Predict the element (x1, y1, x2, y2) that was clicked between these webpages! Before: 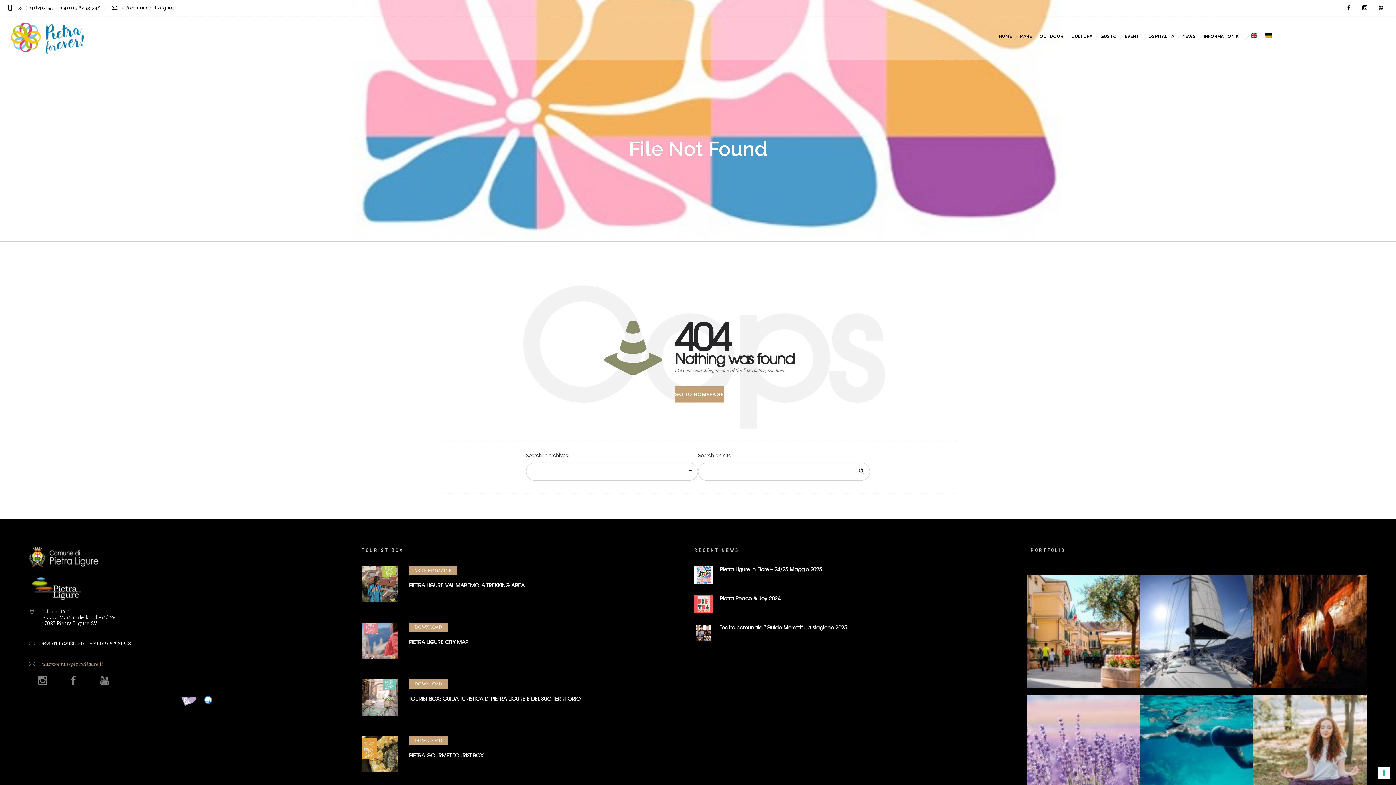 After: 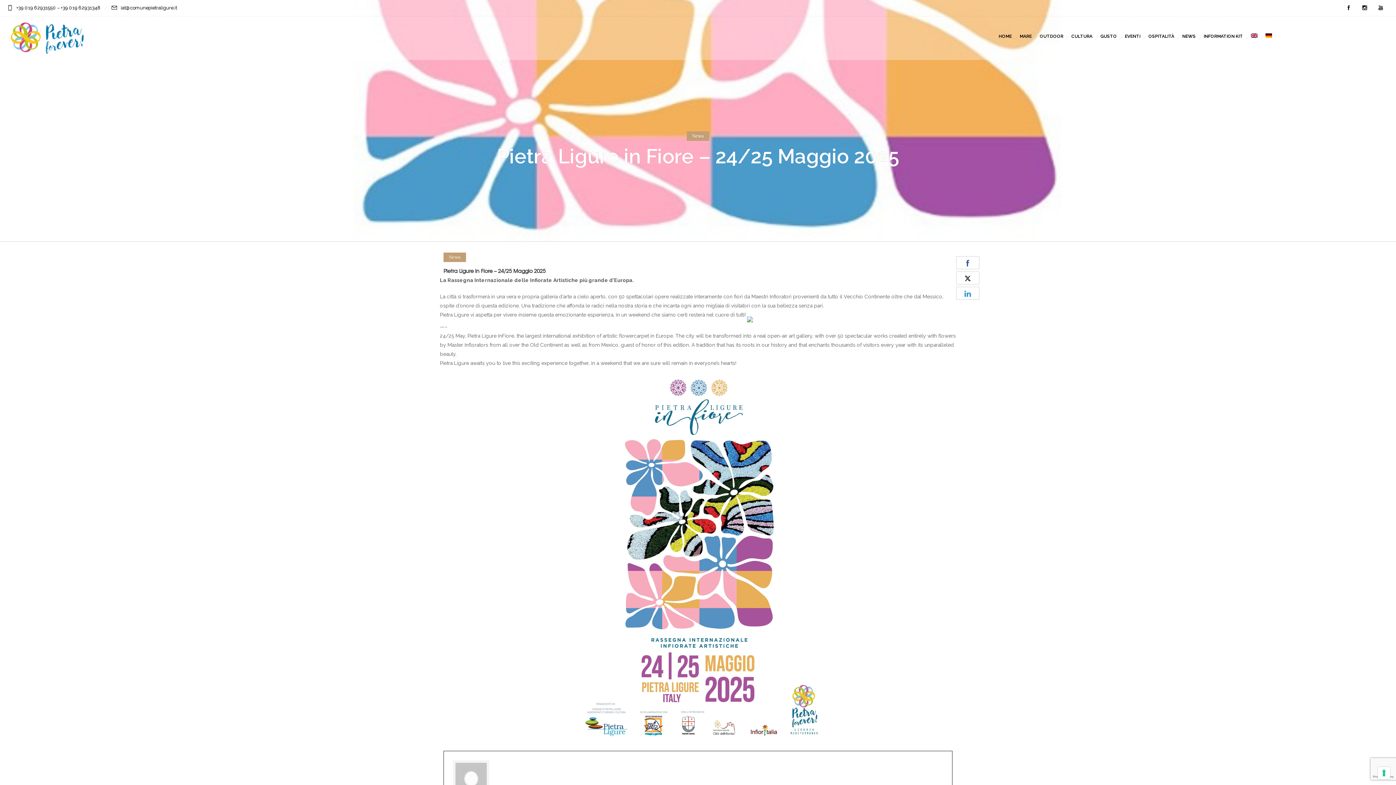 Action: bbox: (720, 565, 822, 575) label: Pietra Ligure in Fiore – 24/25 Maggio 2025